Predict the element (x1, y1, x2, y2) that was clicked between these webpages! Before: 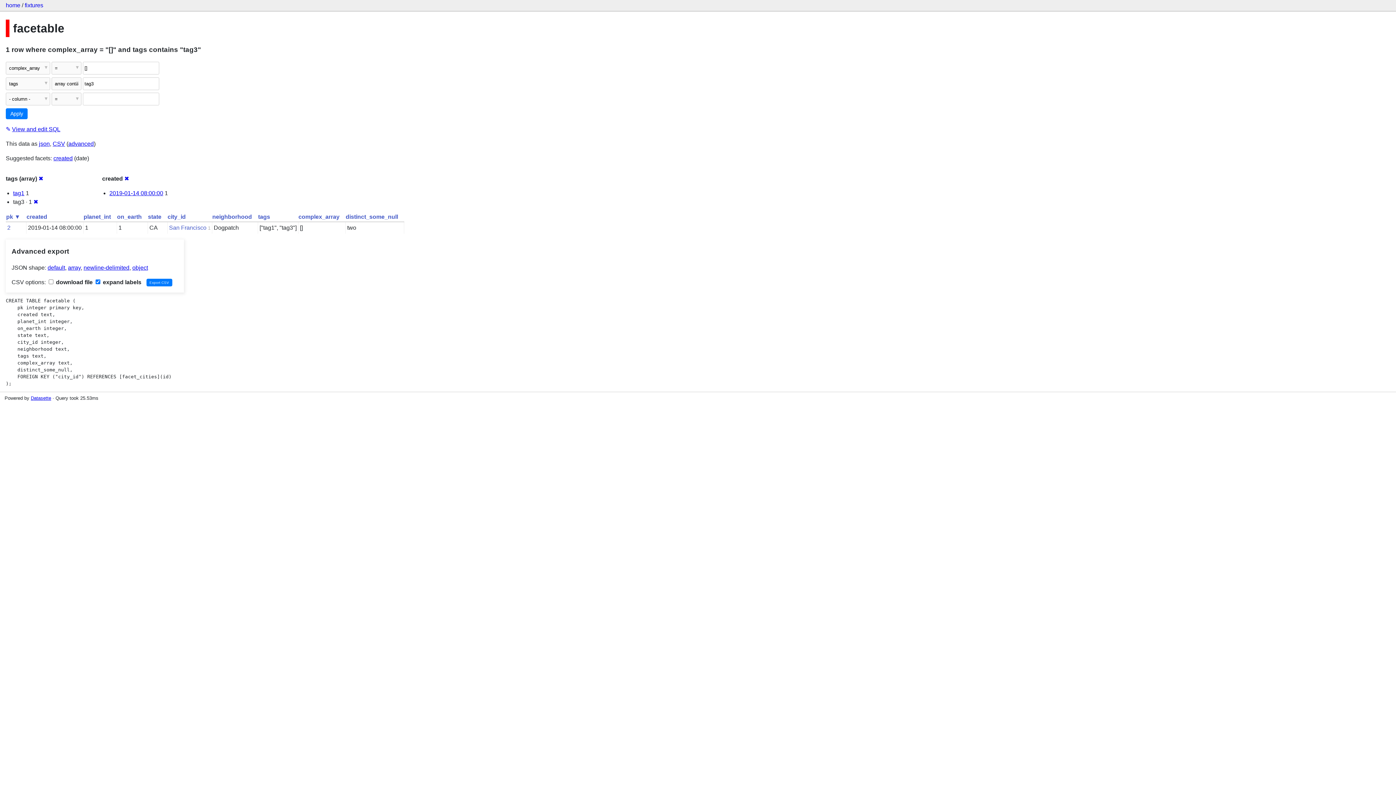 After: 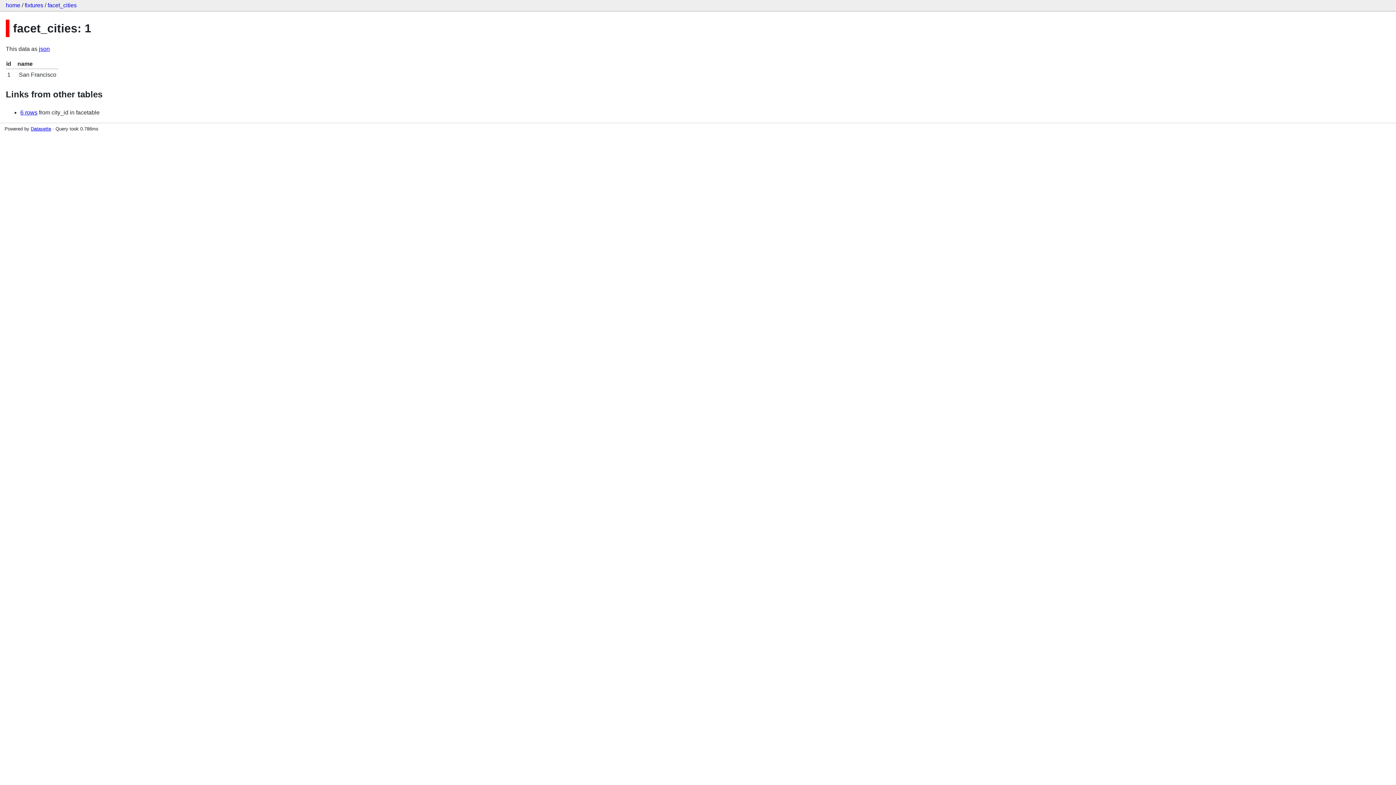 Action: bbox: (169, 224, 206, 231) label: San Francisco